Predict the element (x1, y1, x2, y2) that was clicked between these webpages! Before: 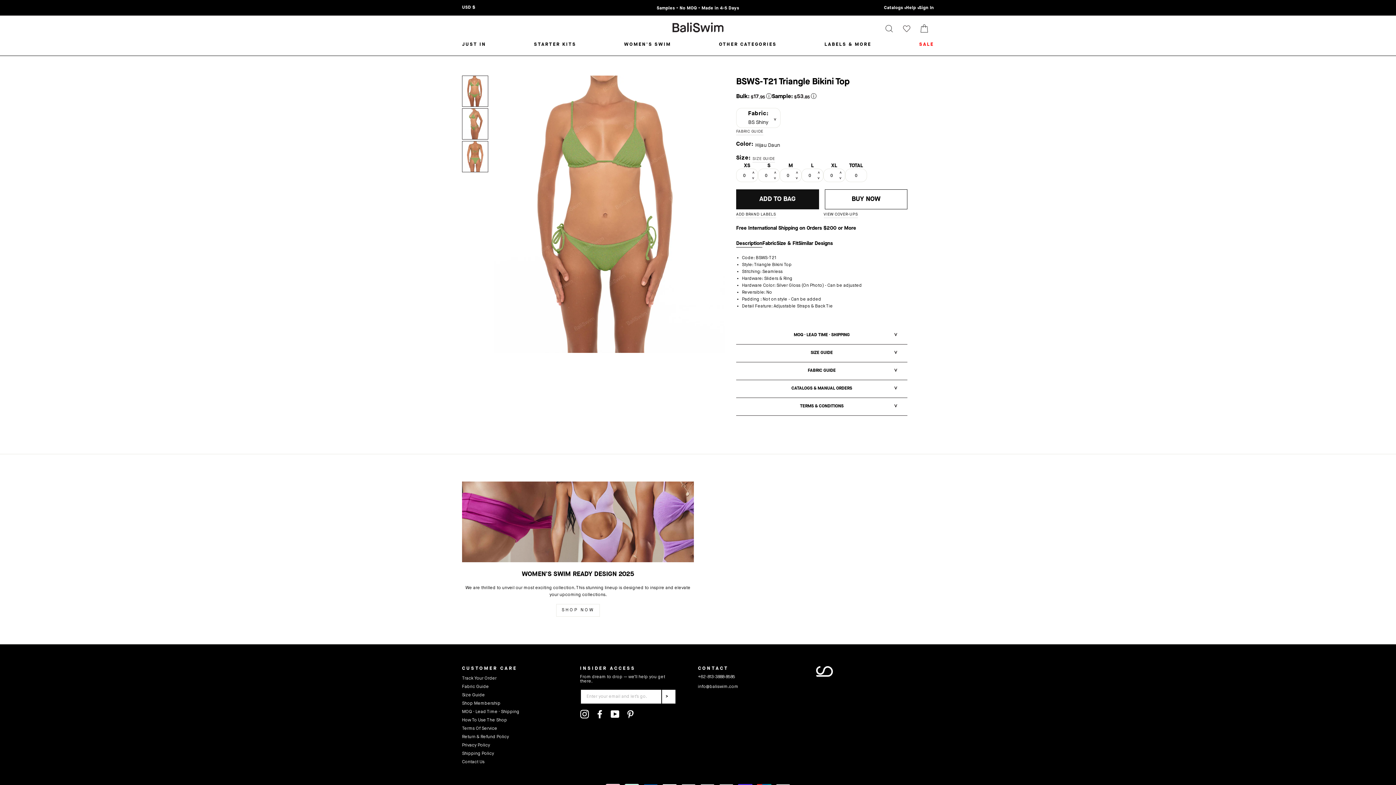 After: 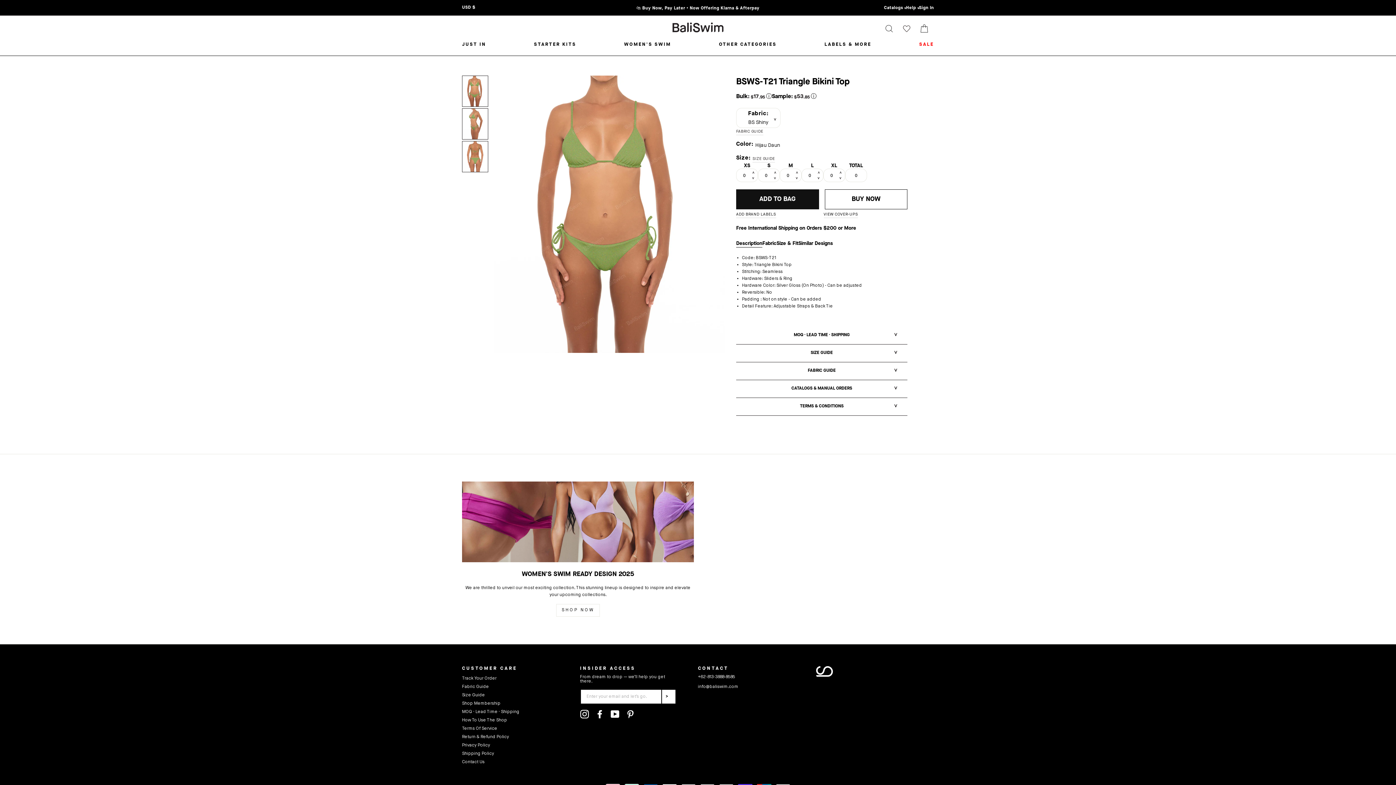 Action: bbox: (462, 76, 488, 106)